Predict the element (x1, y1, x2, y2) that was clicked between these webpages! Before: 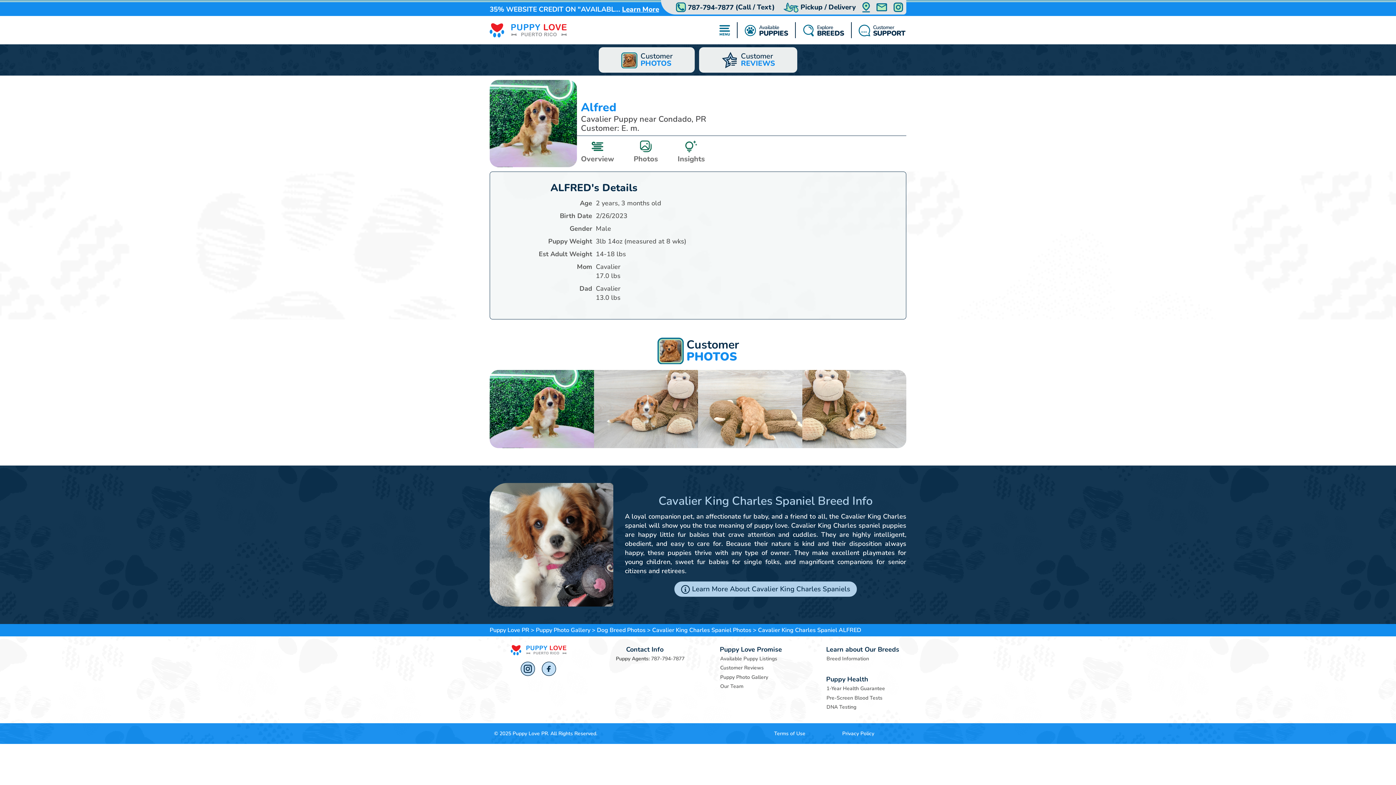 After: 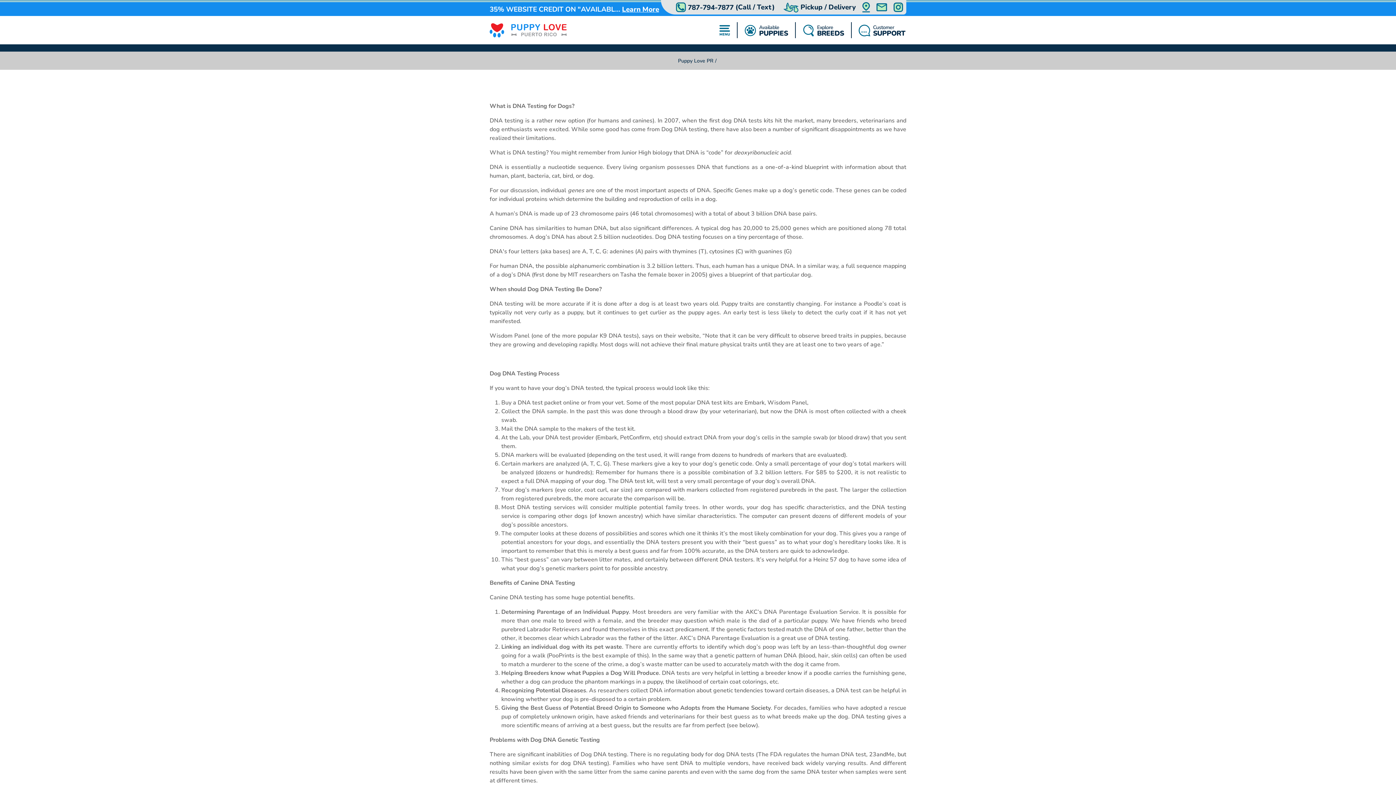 Action: label: DNA Testing bbox: (826, 703, 906, 711)